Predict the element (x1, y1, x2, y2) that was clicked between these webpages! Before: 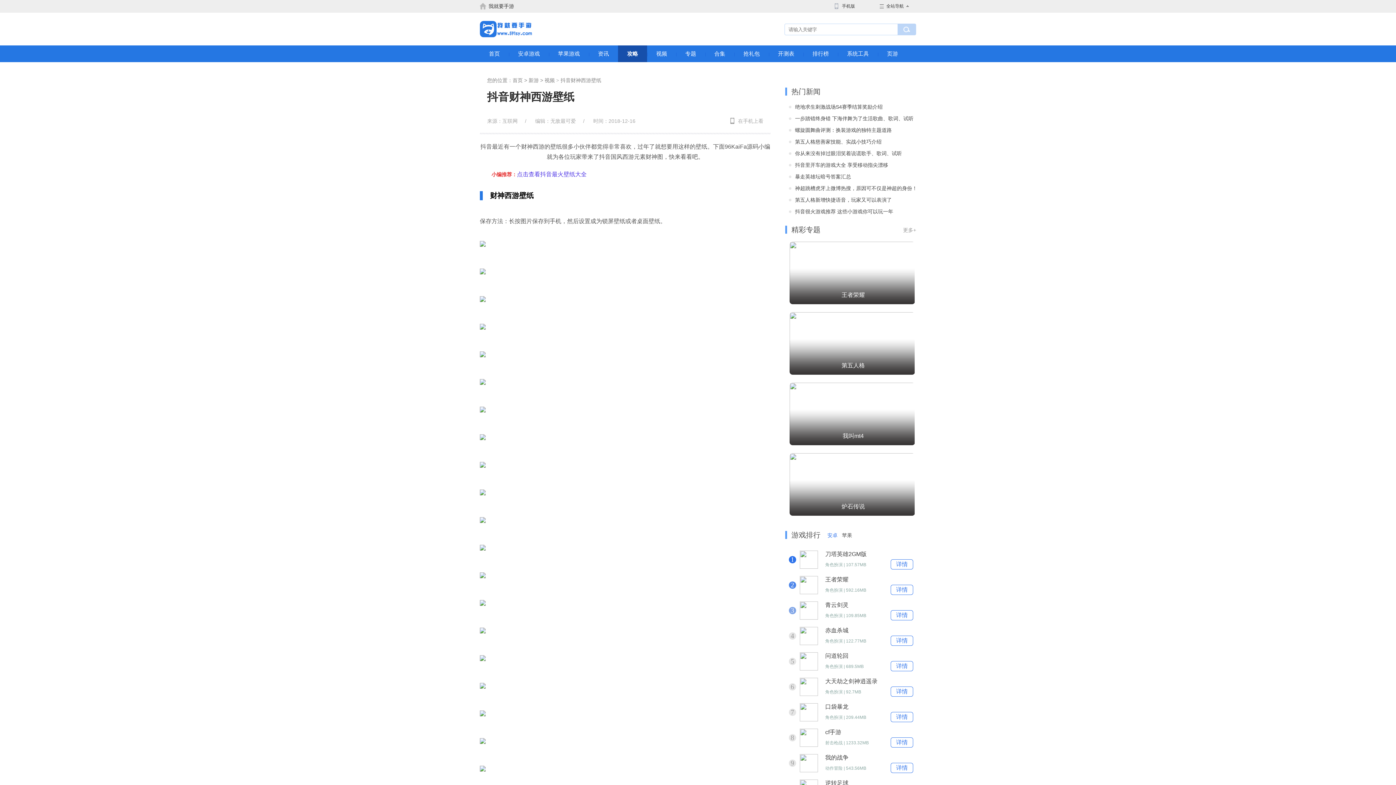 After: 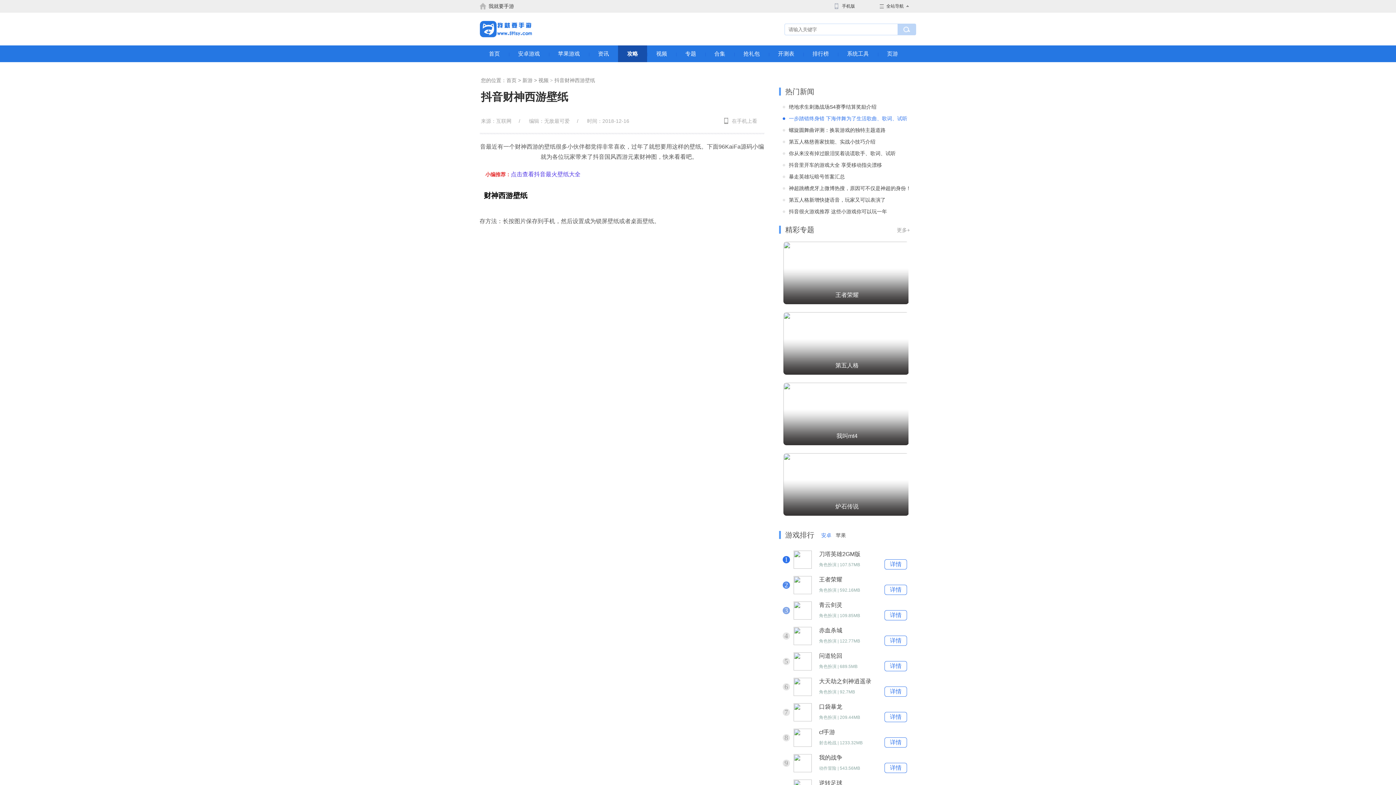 Action: bbox: (795, 113, 922, 123) label: 一步踏错终身错 下海伴舞为了生活歌曲、歌词、试听